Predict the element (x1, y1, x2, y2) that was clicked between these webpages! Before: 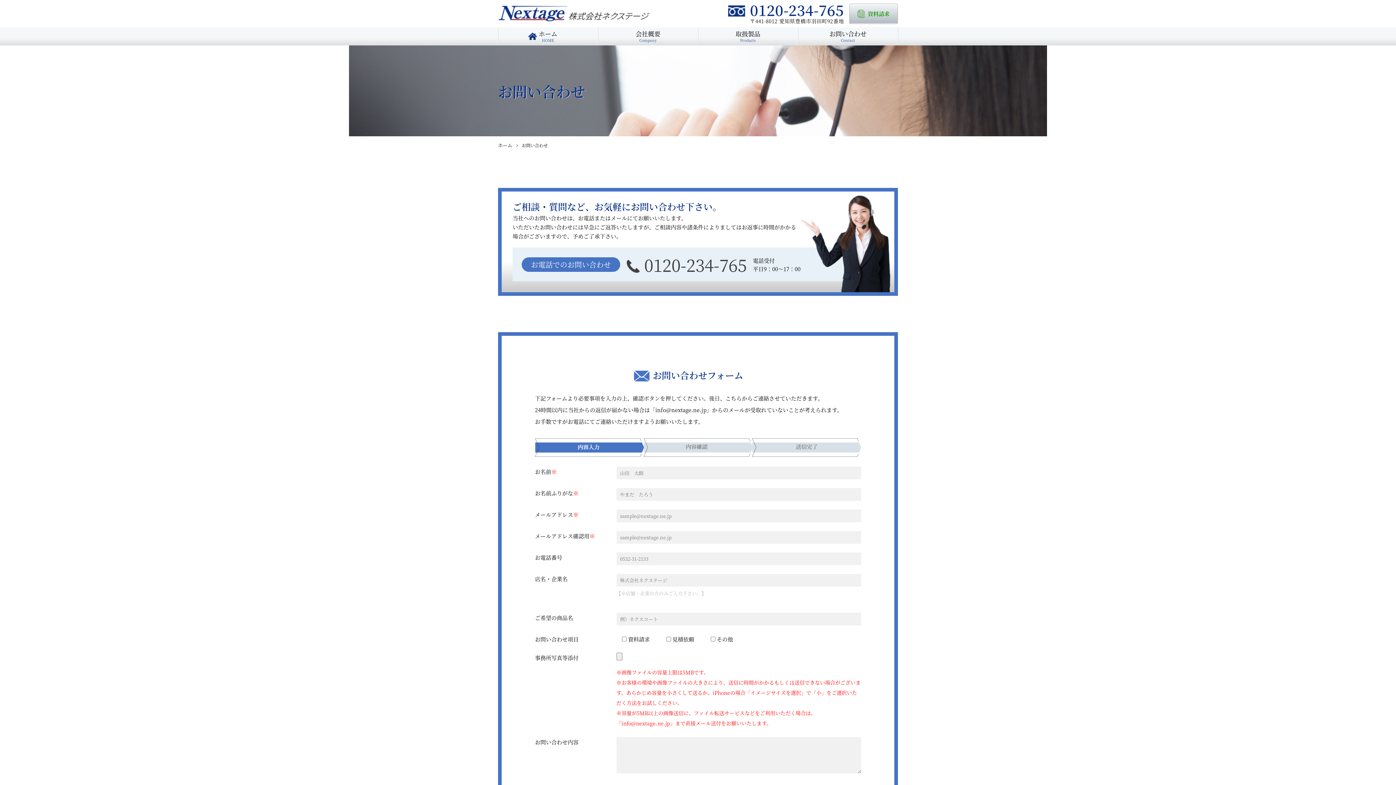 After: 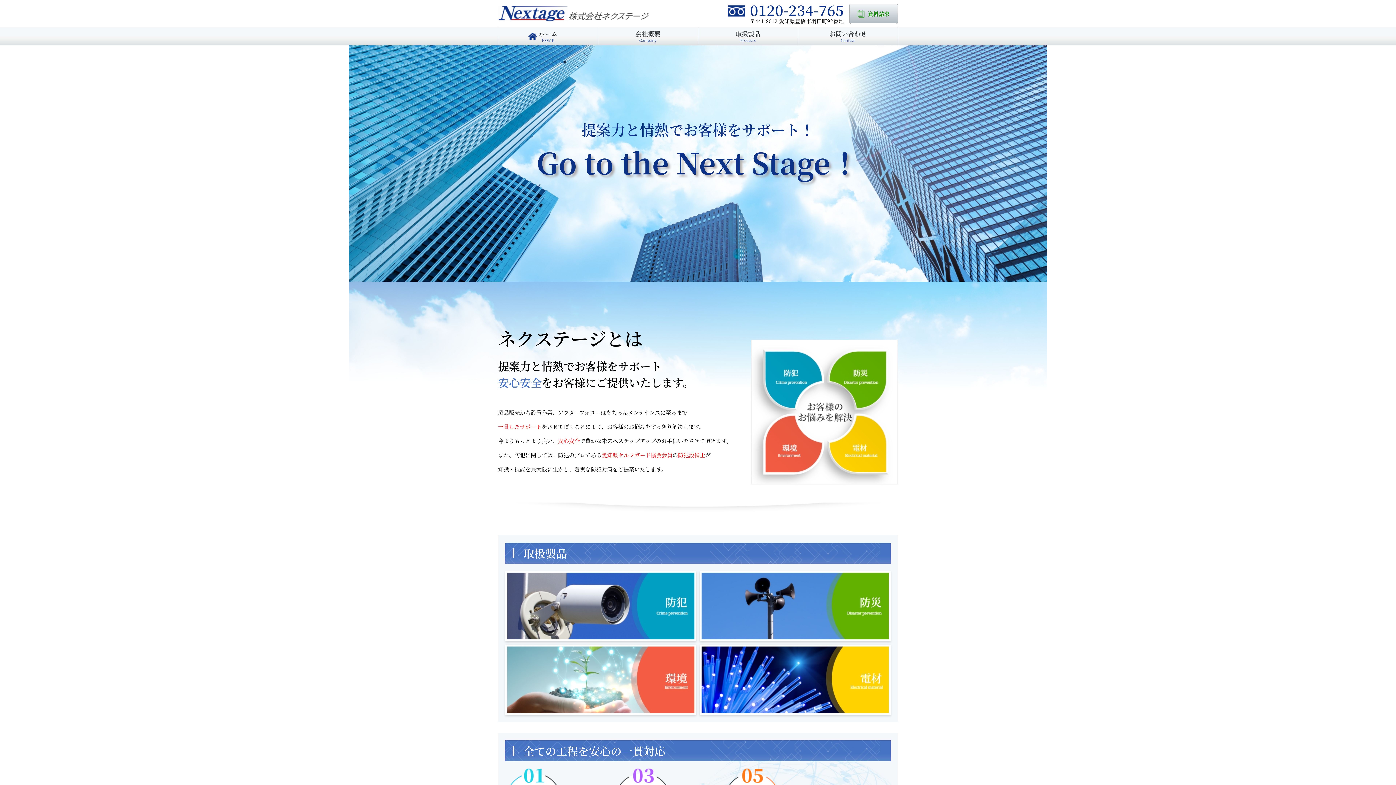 Action: bbox: (498, 27, 597, 45) label: ホーム
HOME